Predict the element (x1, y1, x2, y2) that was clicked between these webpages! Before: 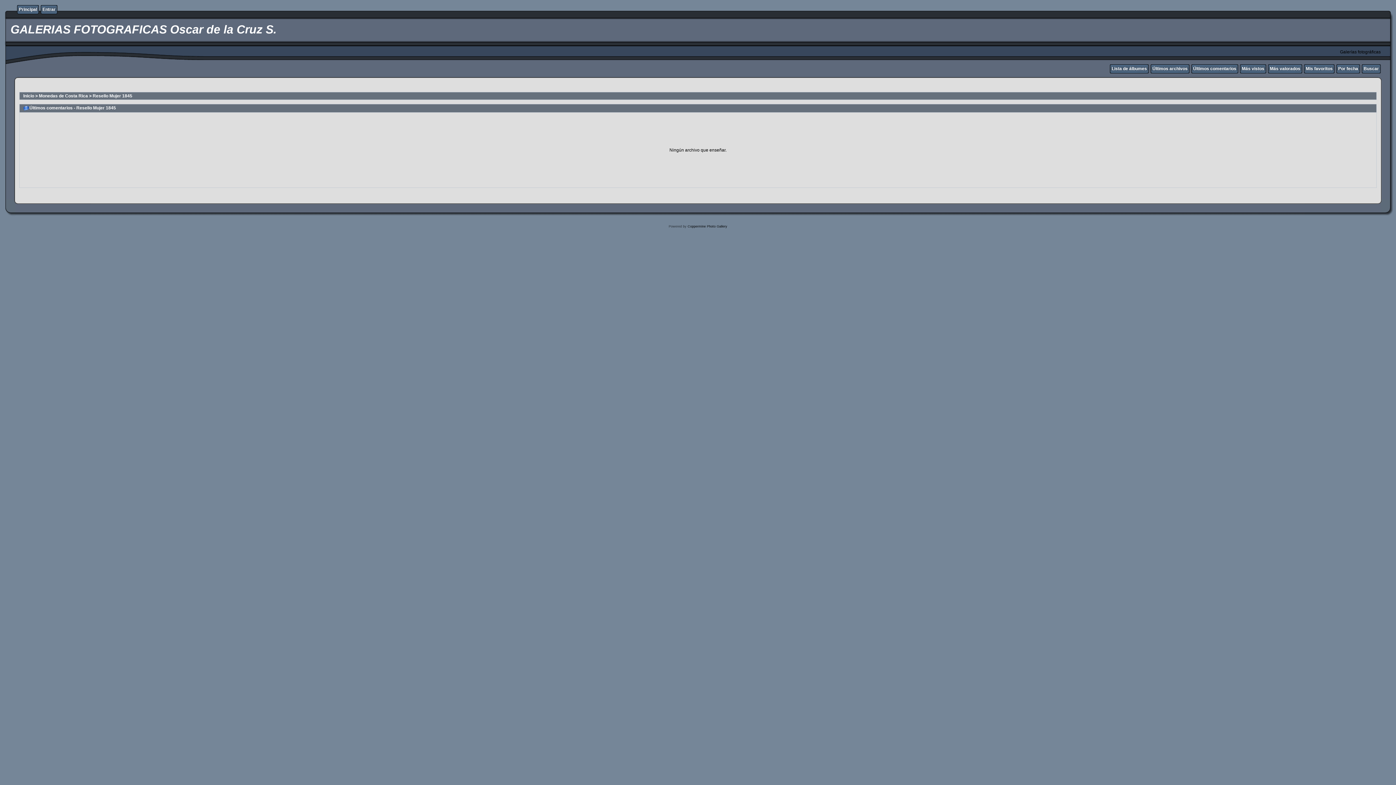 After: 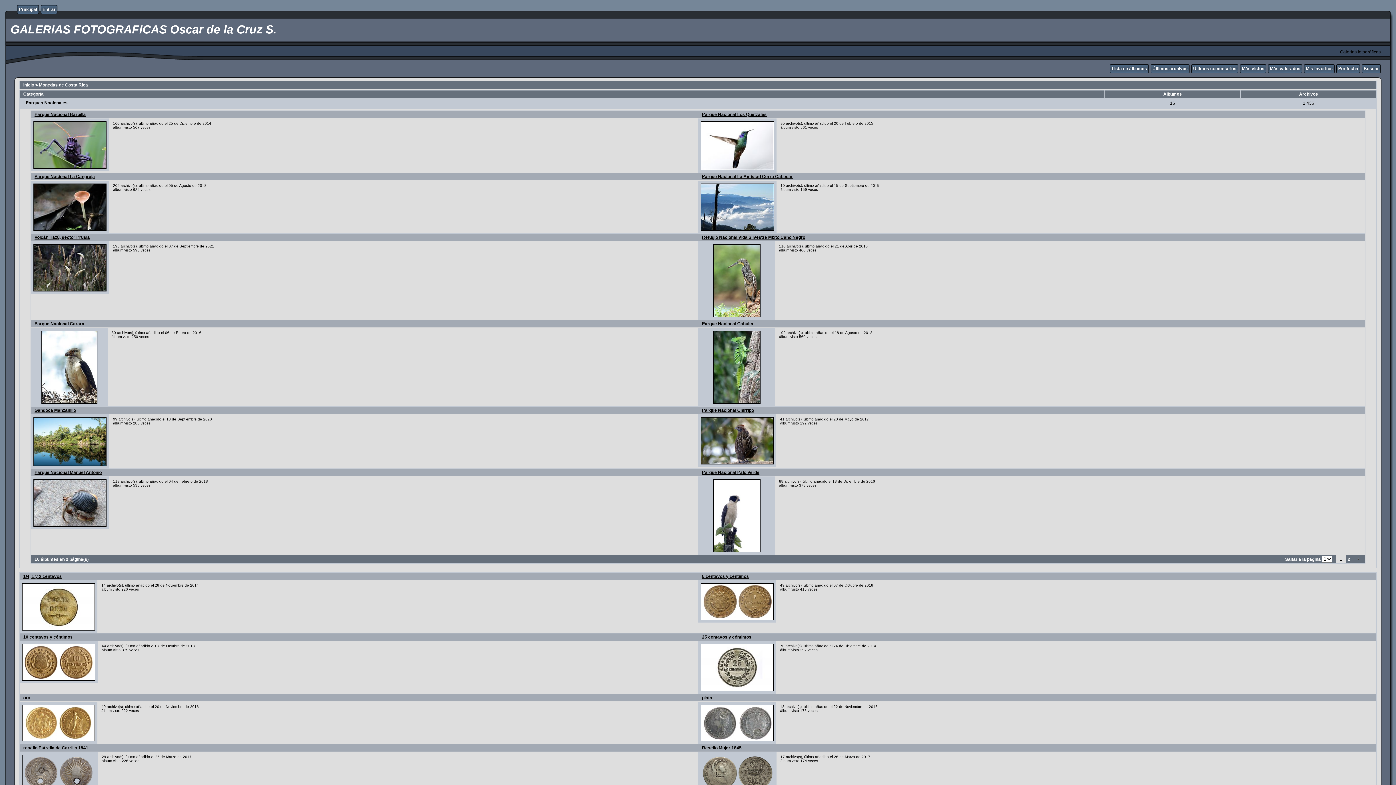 Action: label: Monedas de Costa Rica bbox: (38, 93, 88, 98)